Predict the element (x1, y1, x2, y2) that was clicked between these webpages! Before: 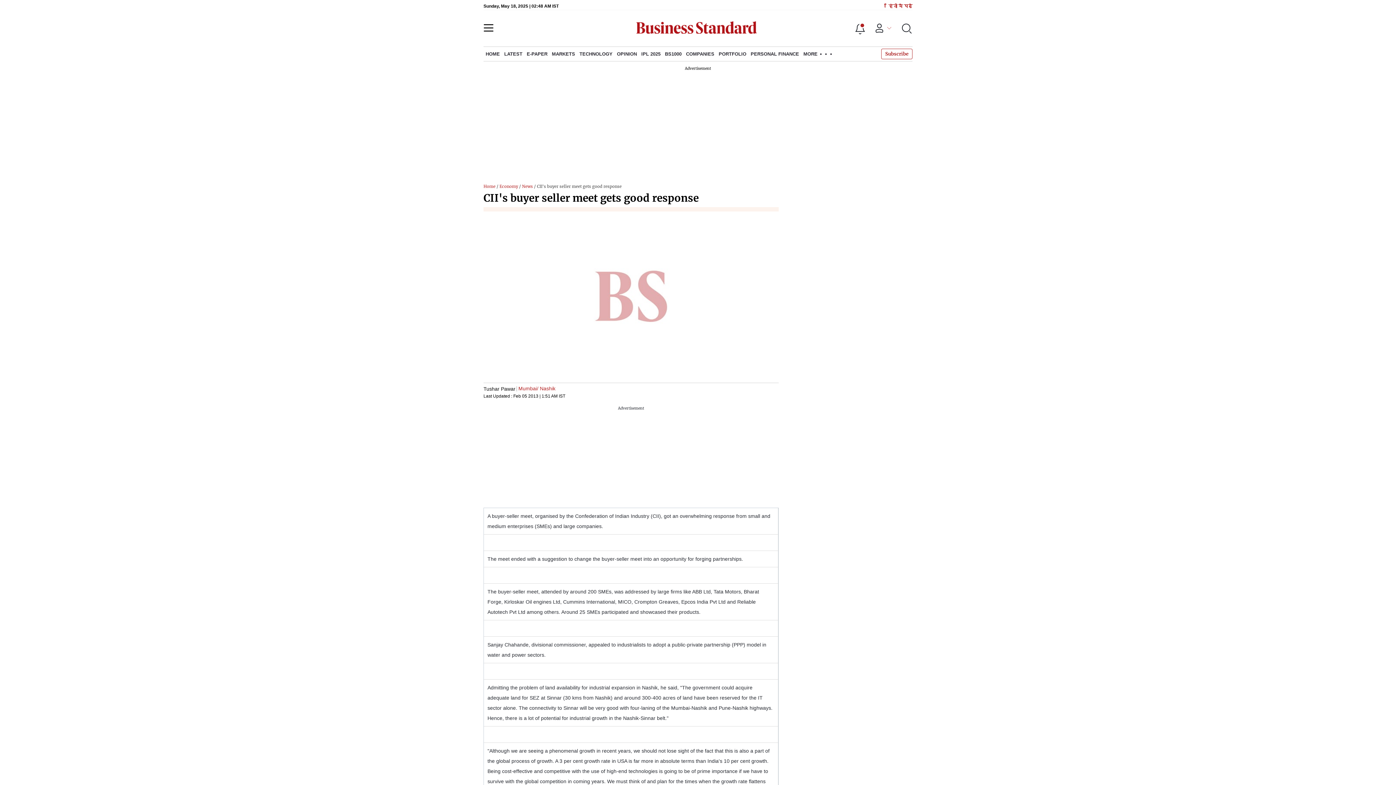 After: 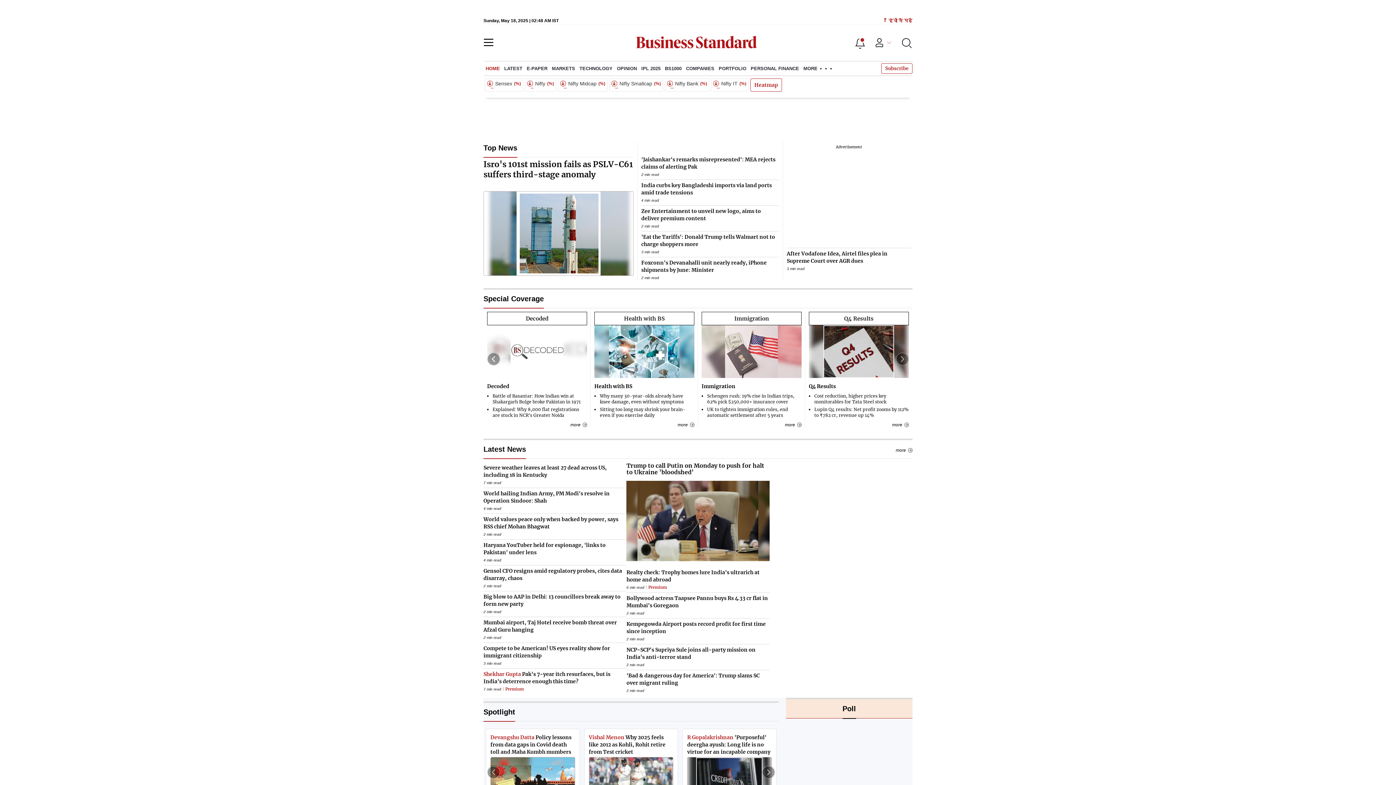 Action: bbox: (635, 29, 756, 36)